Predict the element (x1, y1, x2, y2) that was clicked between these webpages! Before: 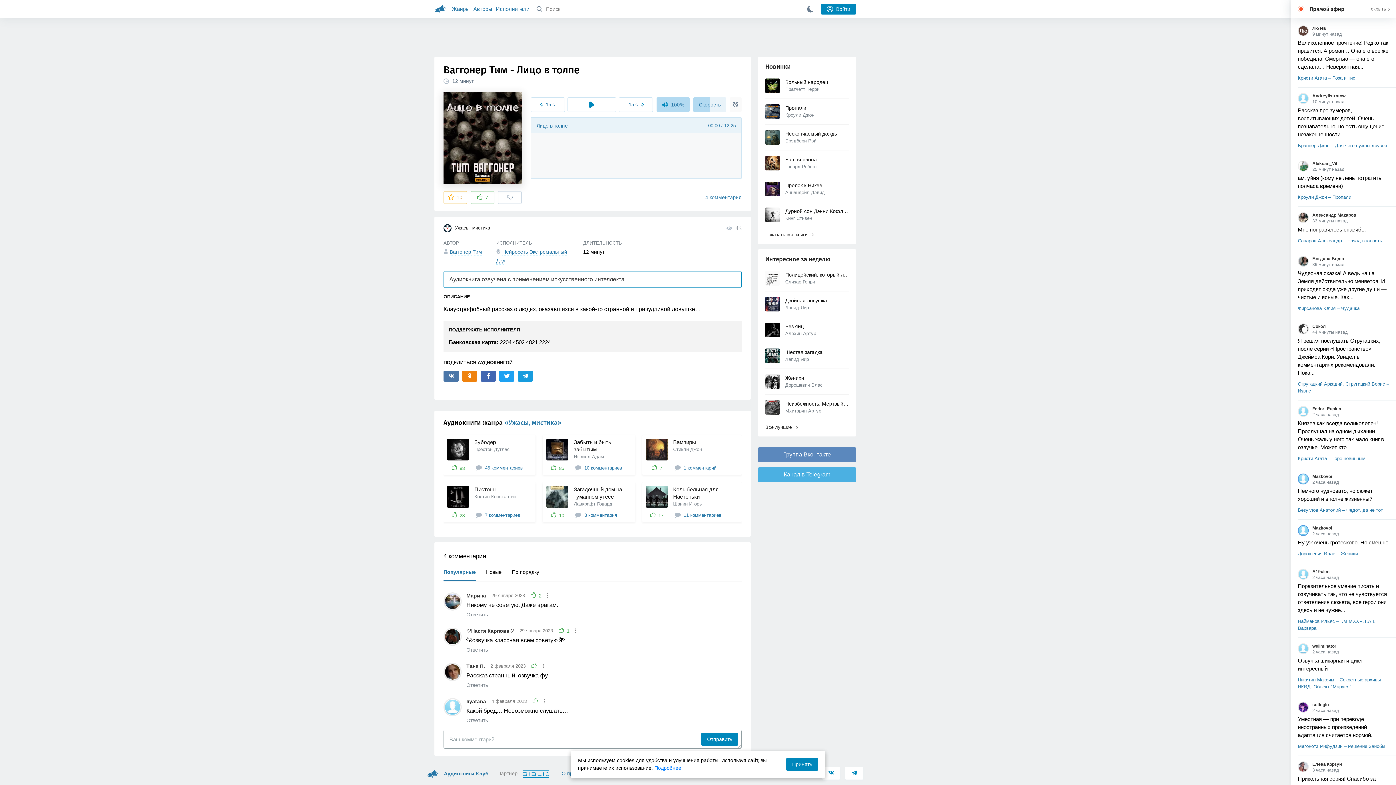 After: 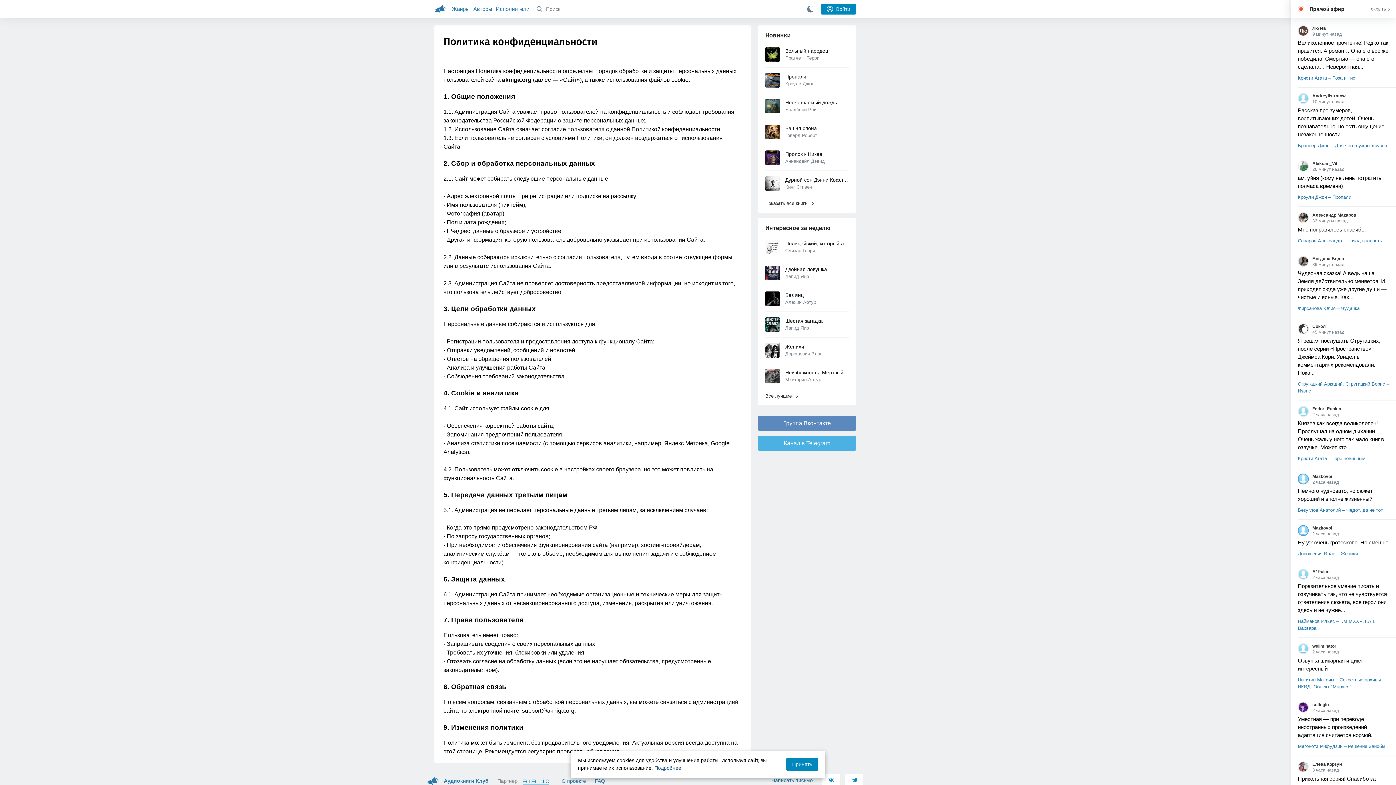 Action: bbox: (654, 765, 681, 771) label: Подробнее